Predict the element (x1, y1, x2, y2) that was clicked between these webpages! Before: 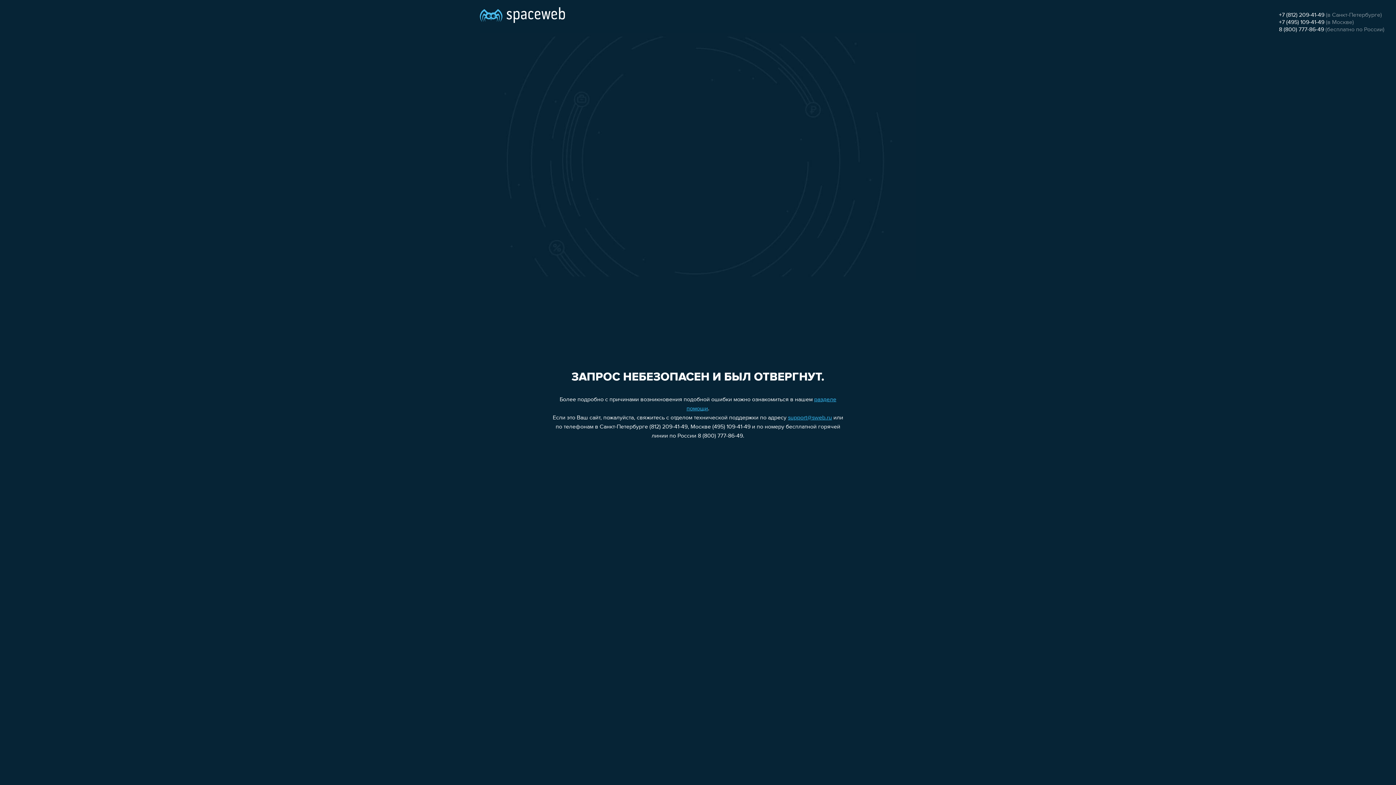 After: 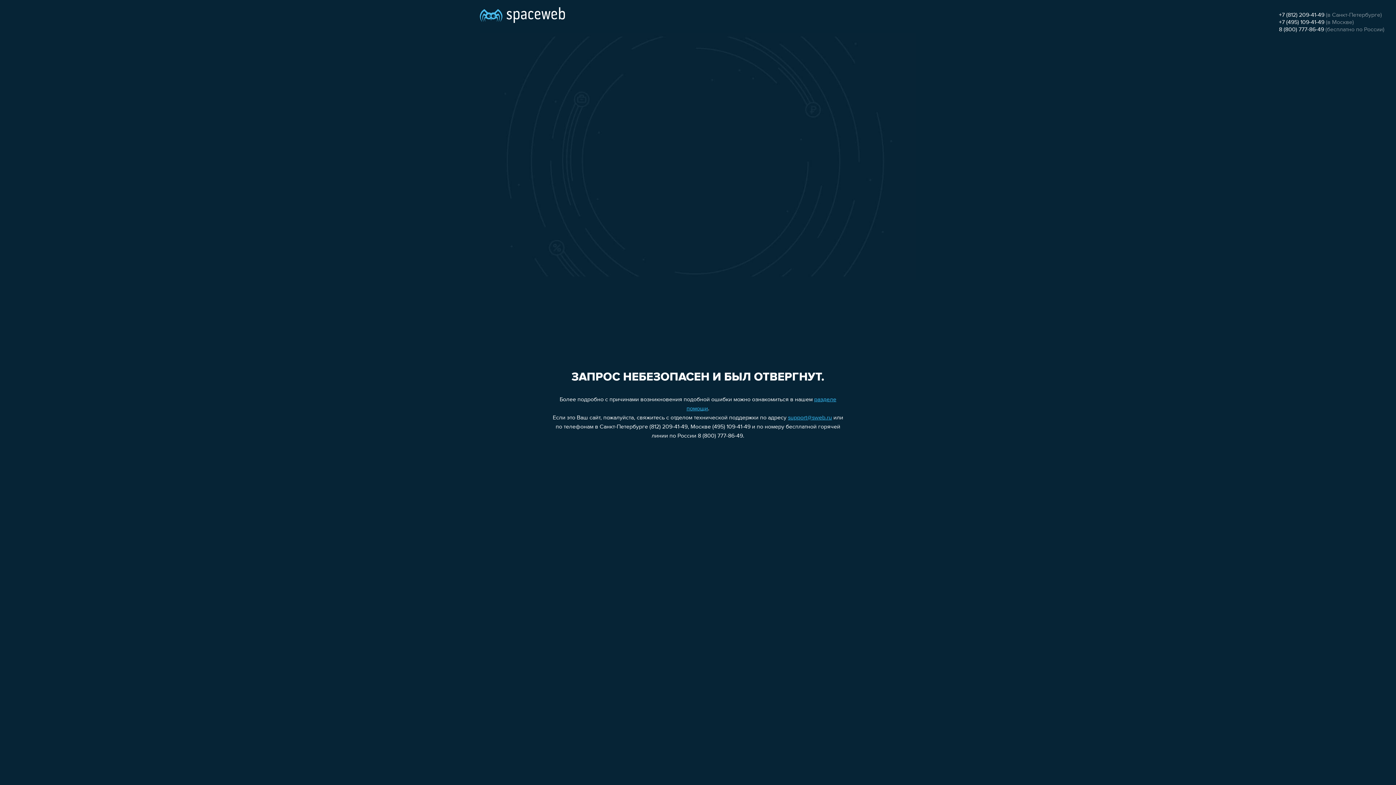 Action: bbox: (788, 415, 832, 421) label: support@sweb.ru